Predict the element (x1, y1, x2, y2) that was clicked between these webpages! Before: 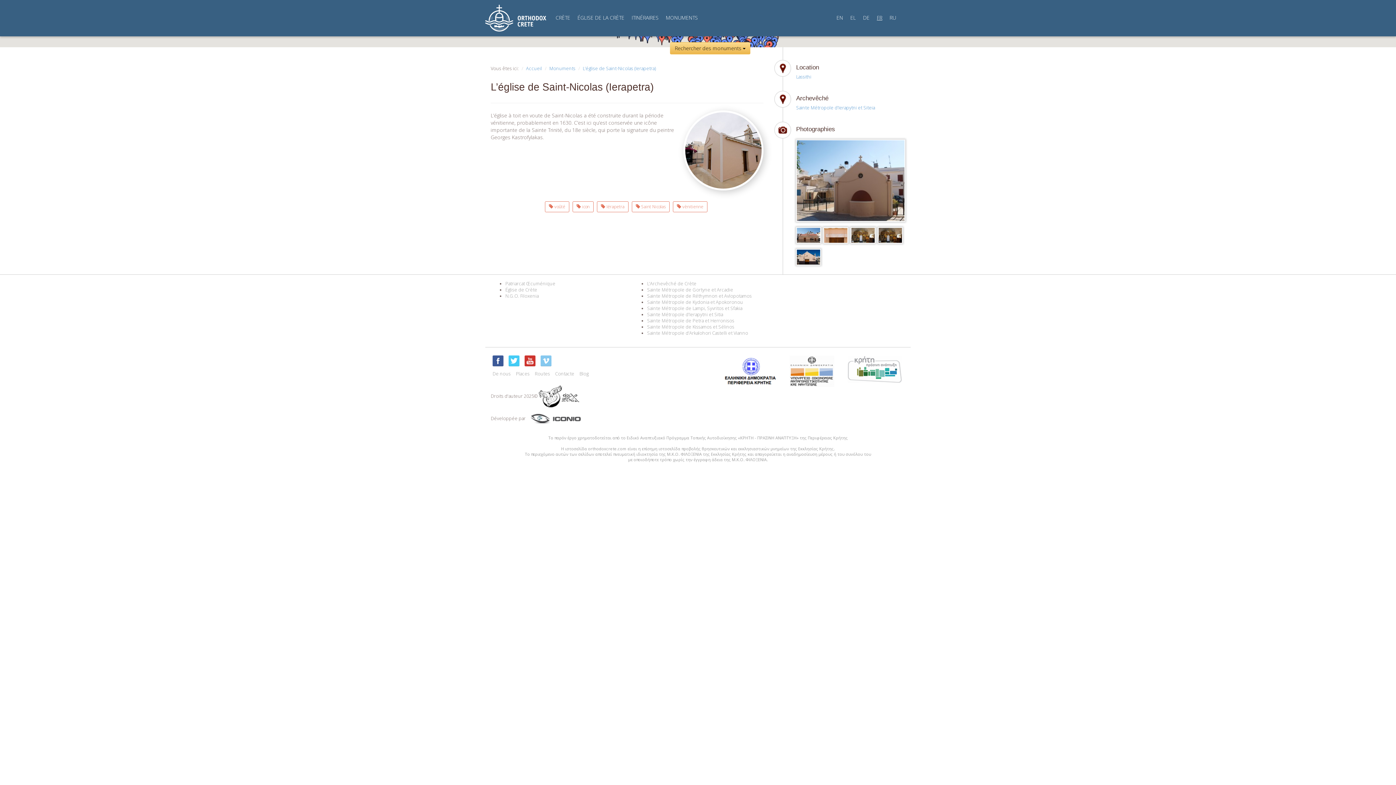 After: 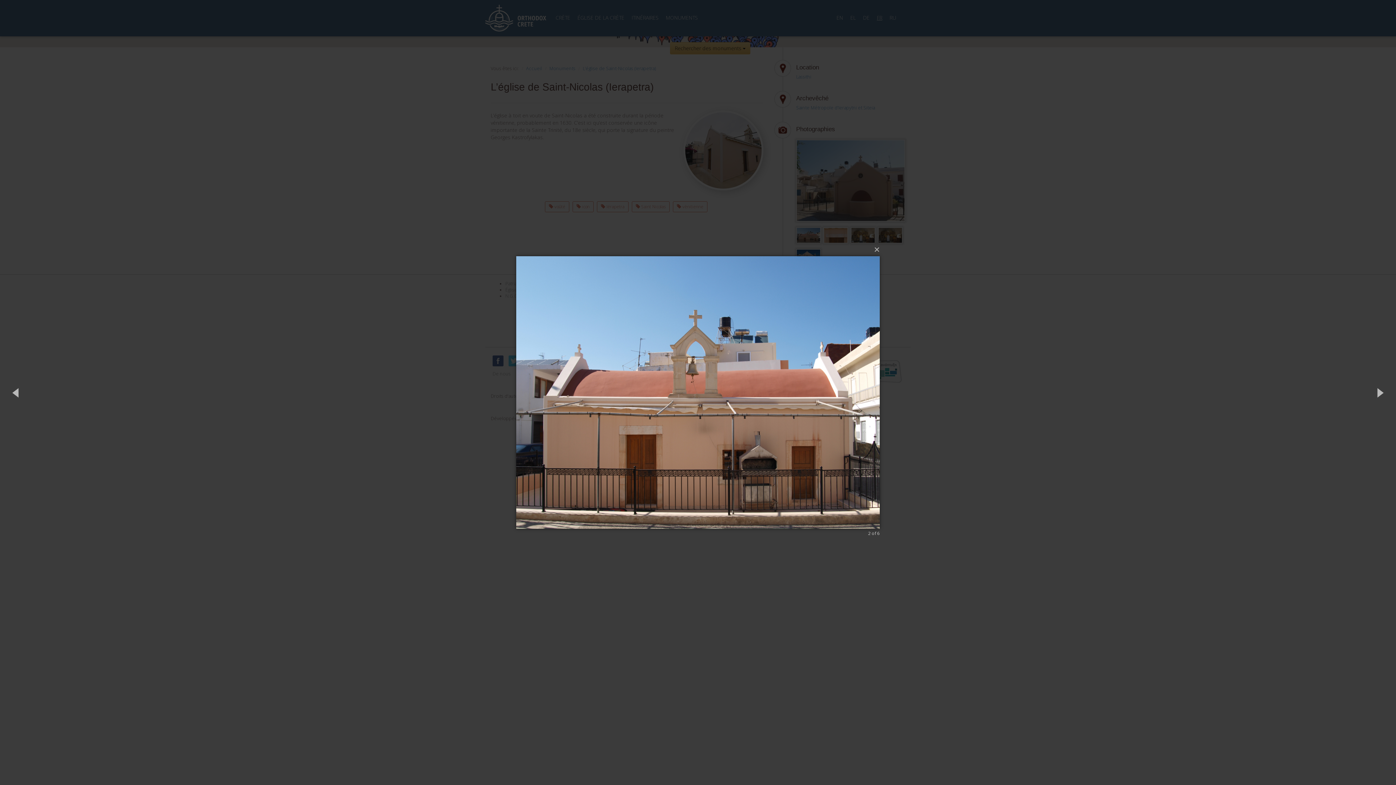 Action: bbox: (796, 229, 821, 236)